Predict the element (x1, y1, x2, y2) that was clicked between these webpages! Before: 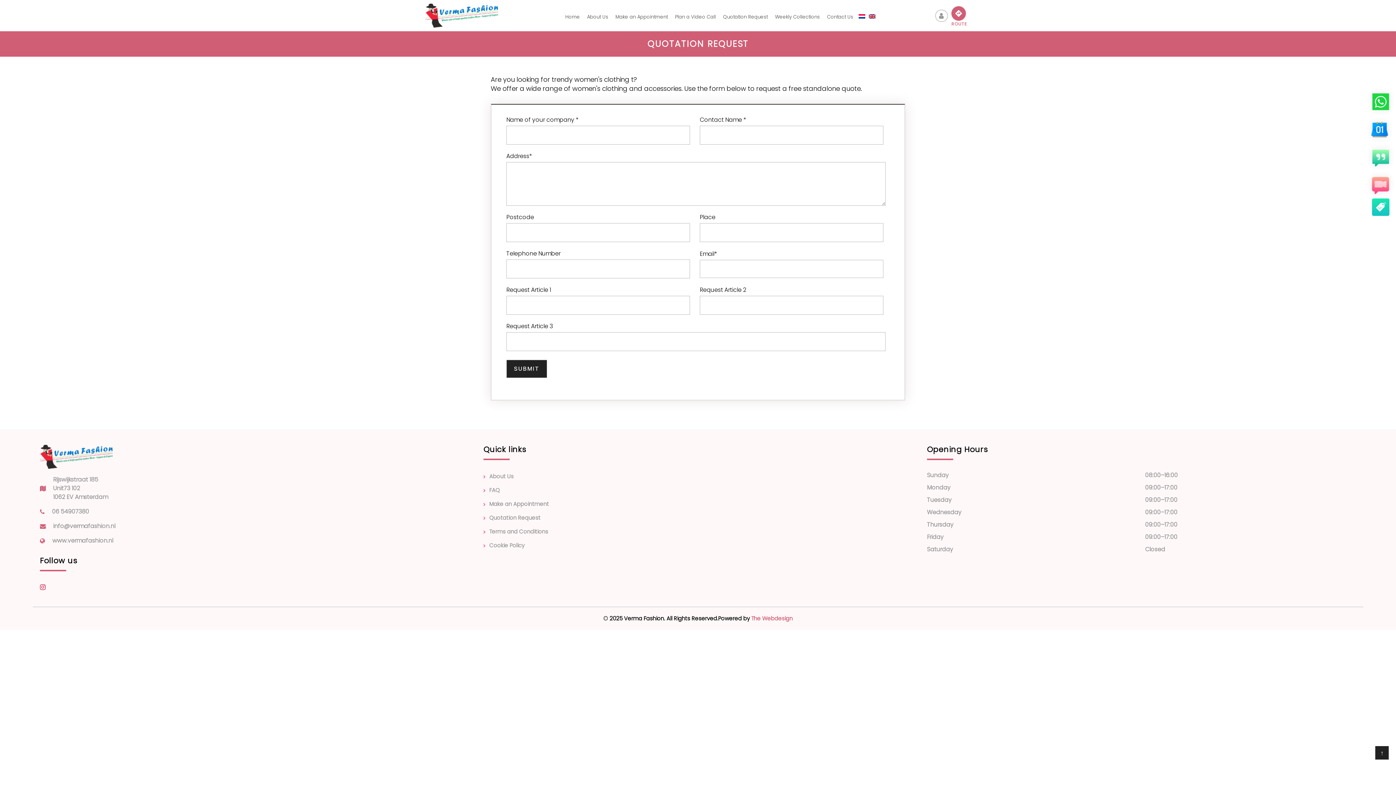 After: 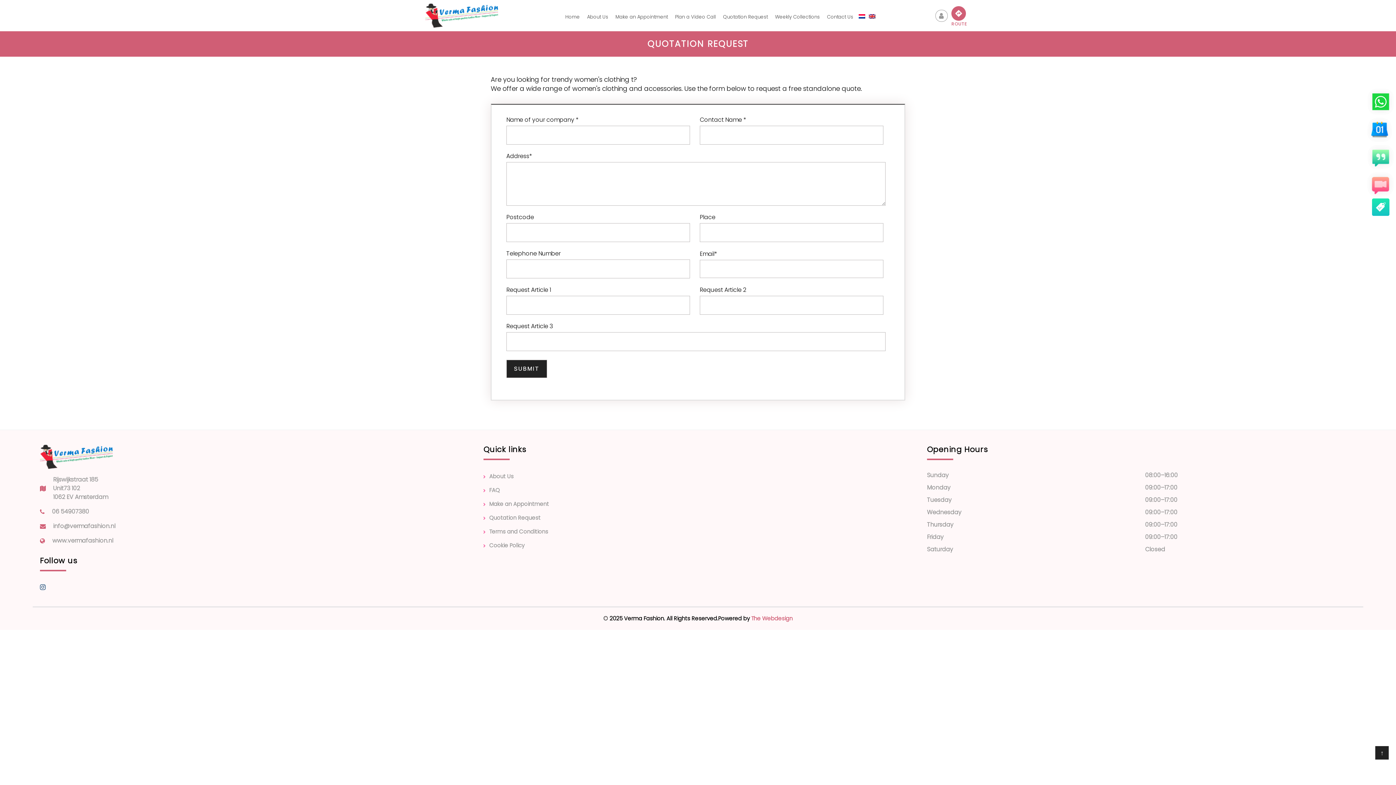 Action: bbox: (40, 582, 45, 592)